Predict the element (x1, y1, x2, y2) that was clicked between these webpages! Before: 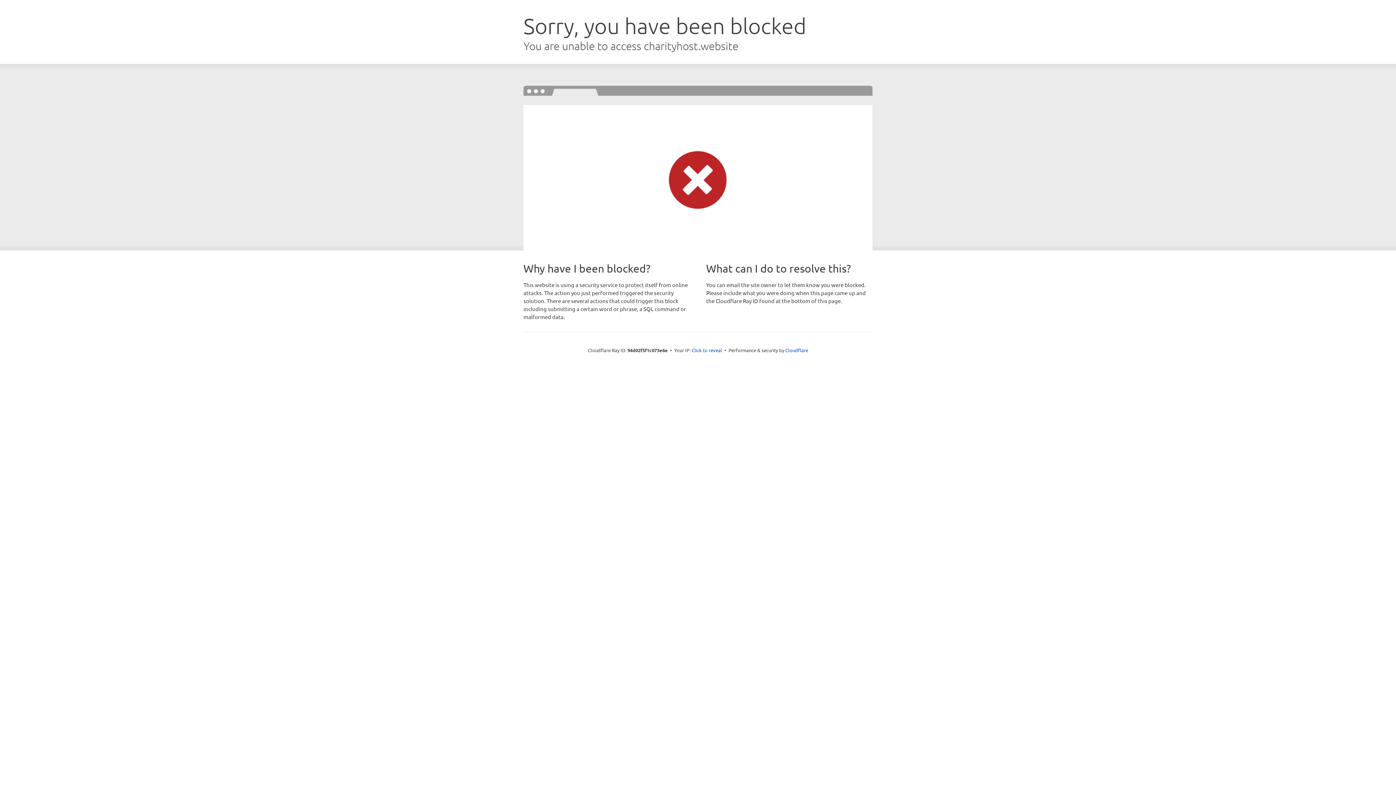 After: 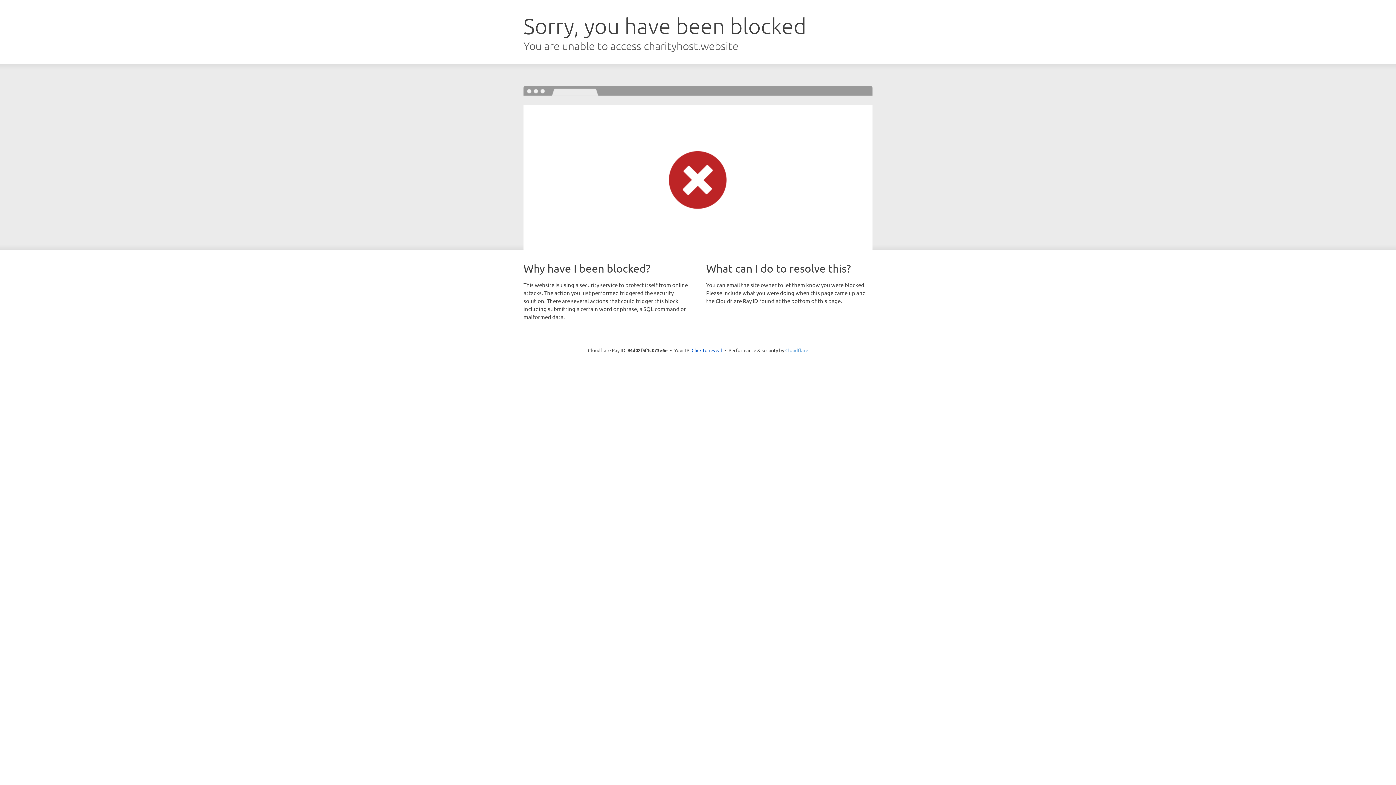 Action: label: Cloudflare bbox: (785, 347, 808, 353)